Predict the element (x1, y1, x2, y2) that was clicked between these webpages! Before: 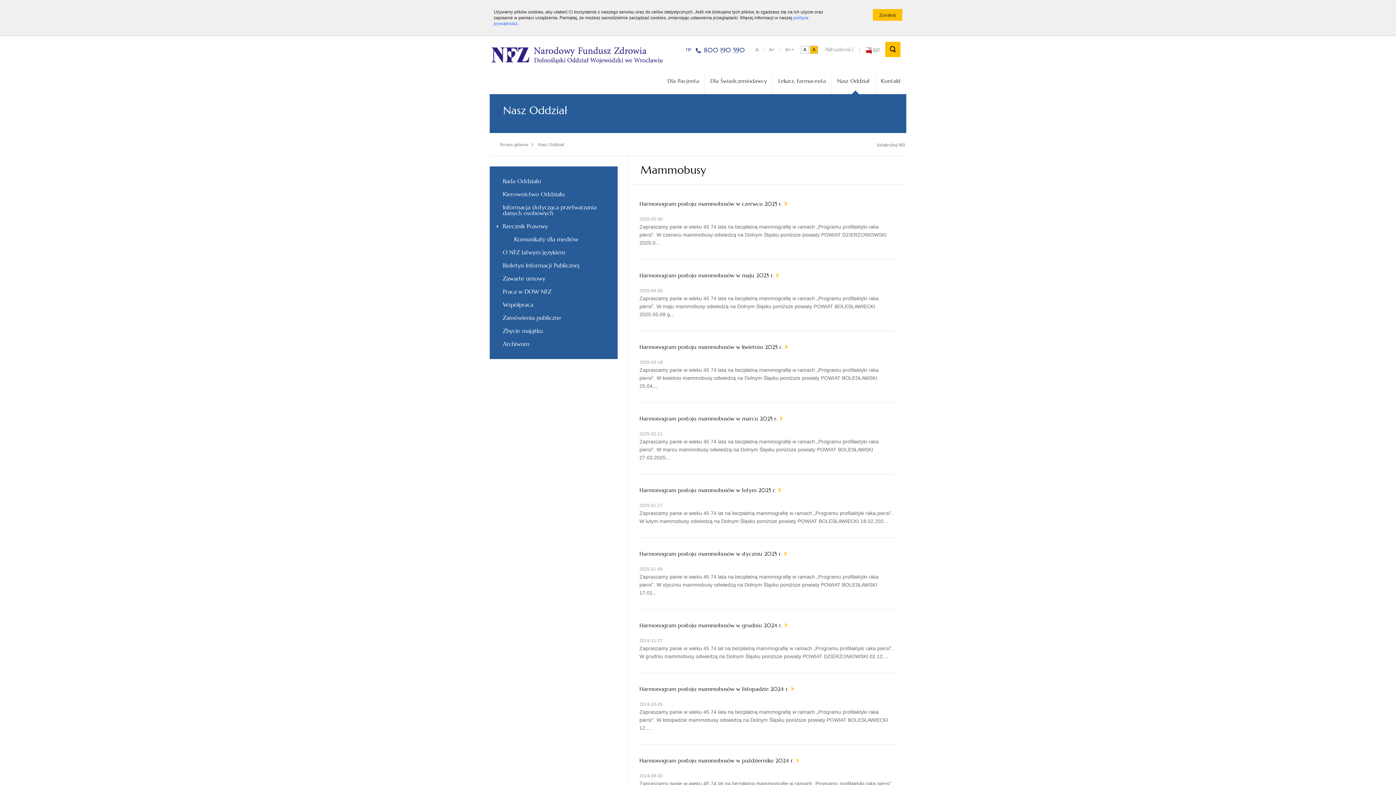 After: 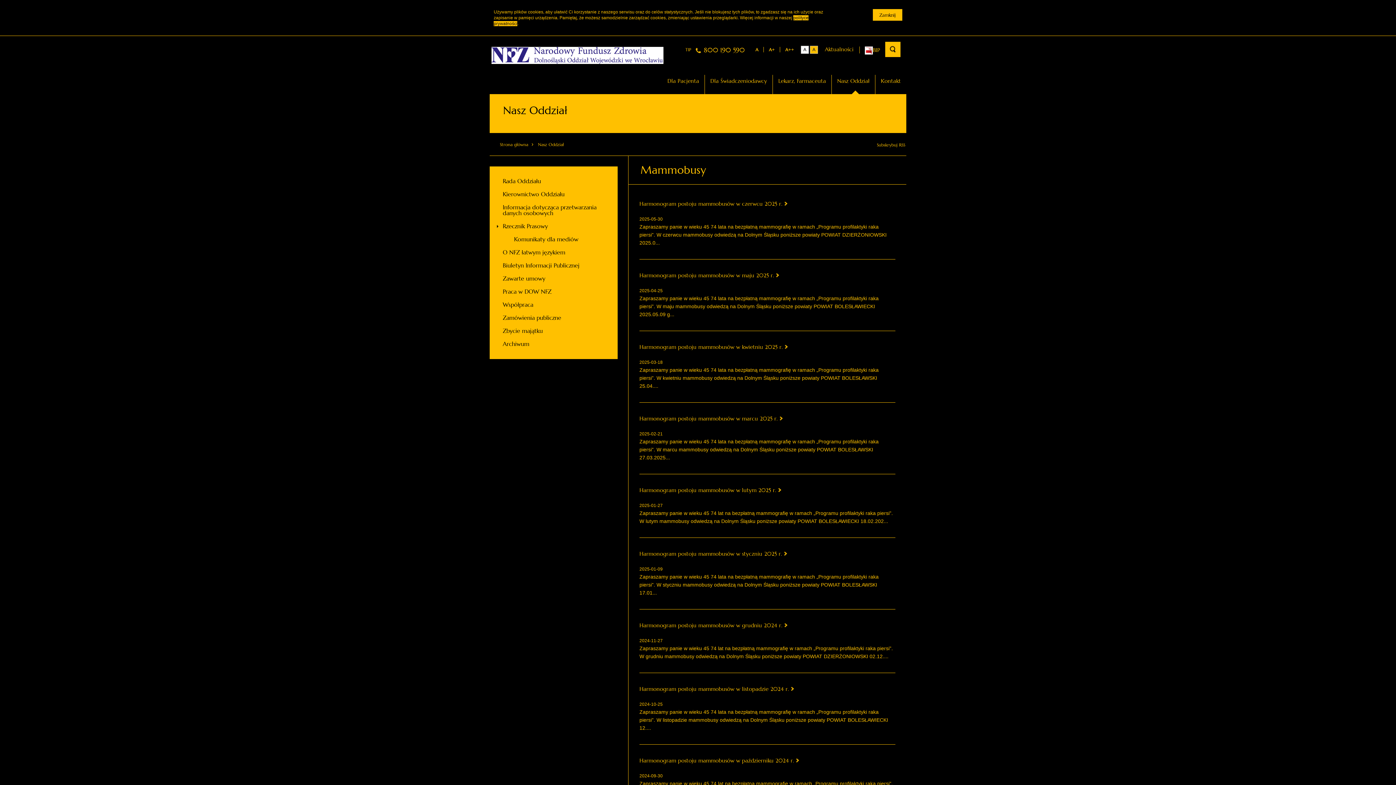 Action: bbox: (810, 45, 818, 53)